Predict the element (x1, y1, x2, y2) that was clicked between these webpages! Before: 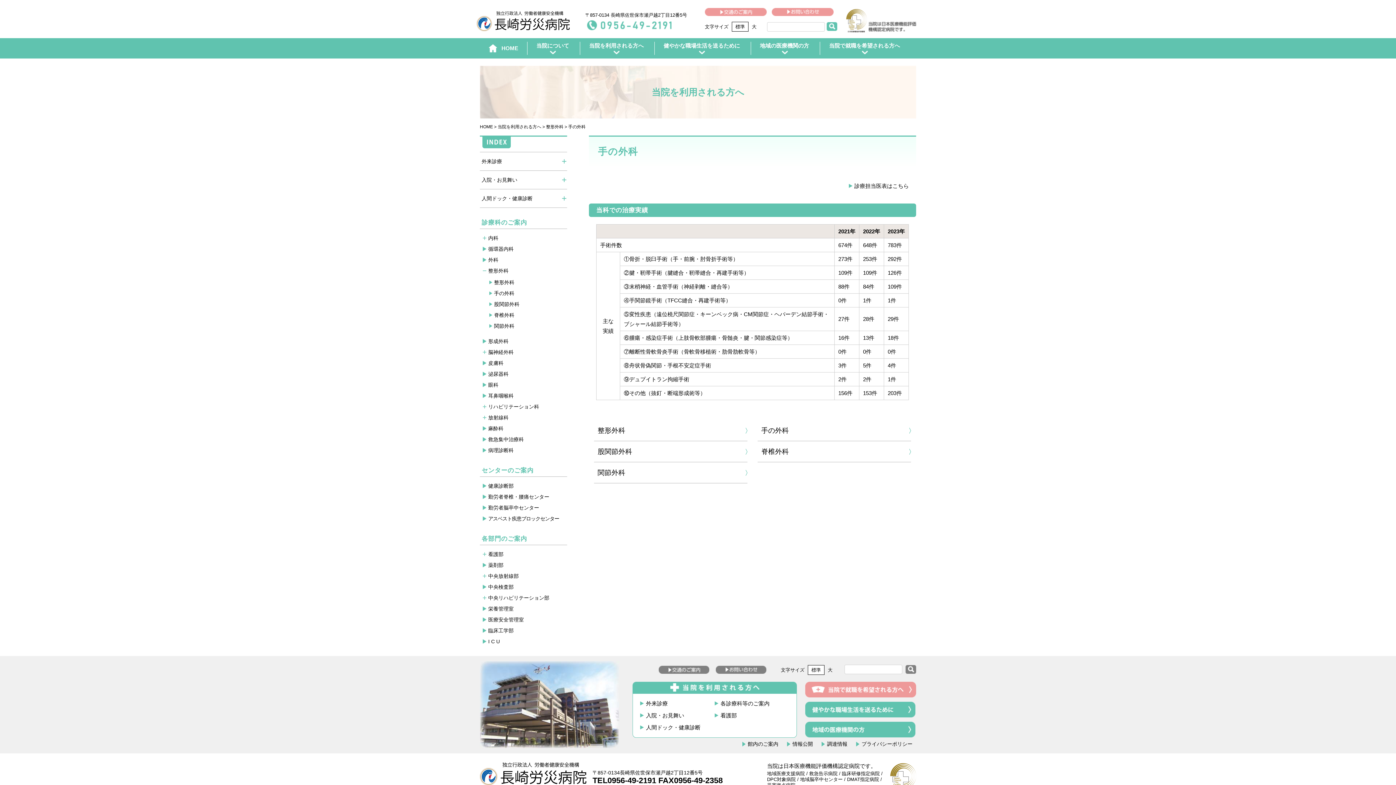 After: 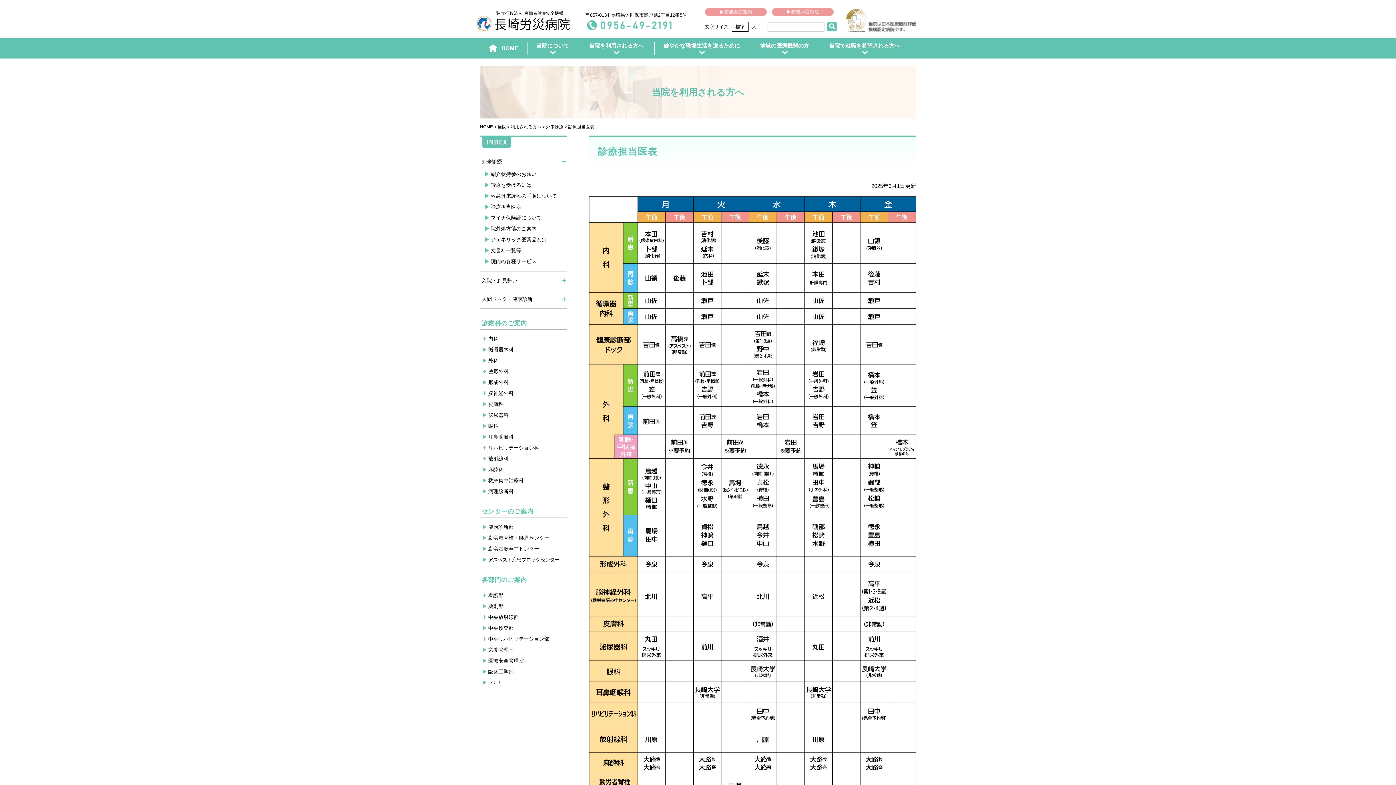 Action: label: 診療担当医表はこちら bbox: (849, 183, 909, 188)